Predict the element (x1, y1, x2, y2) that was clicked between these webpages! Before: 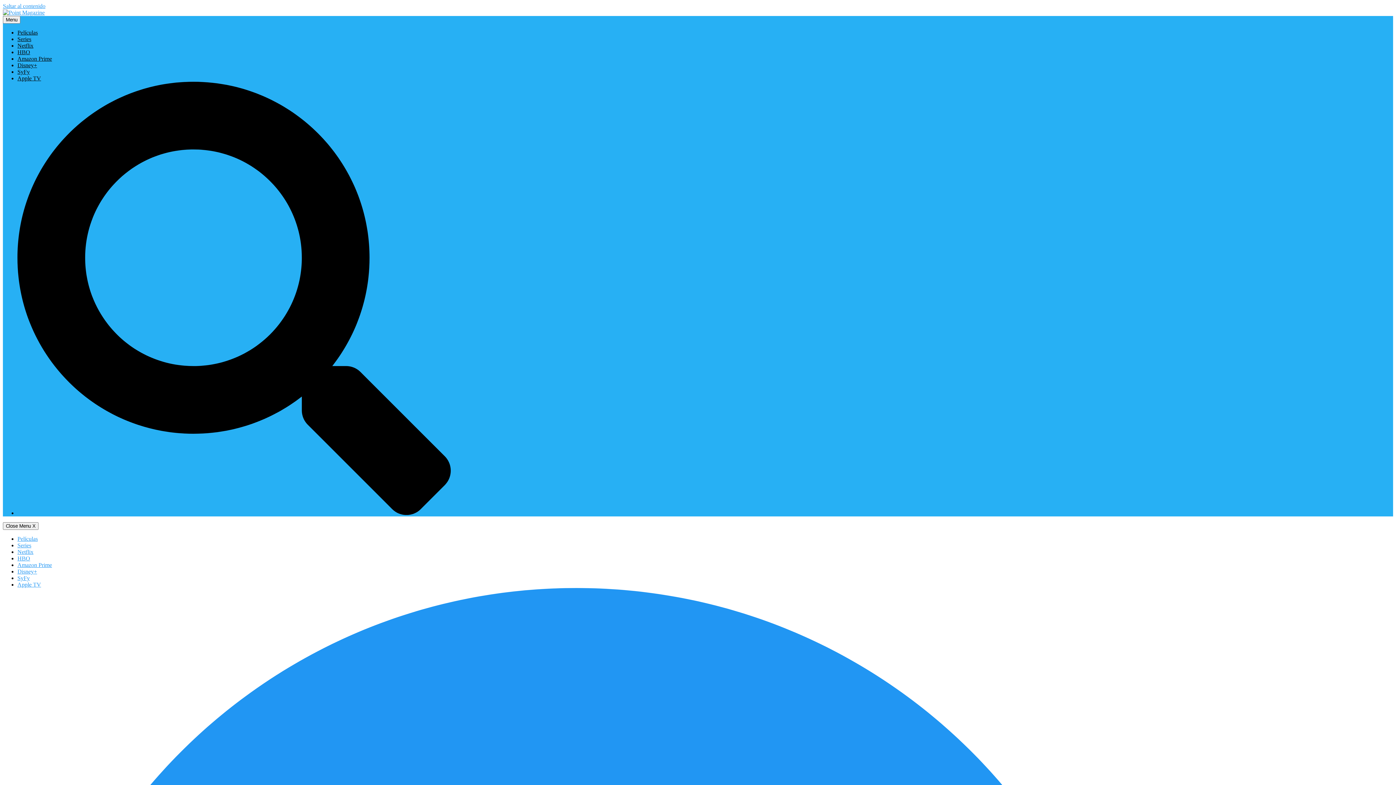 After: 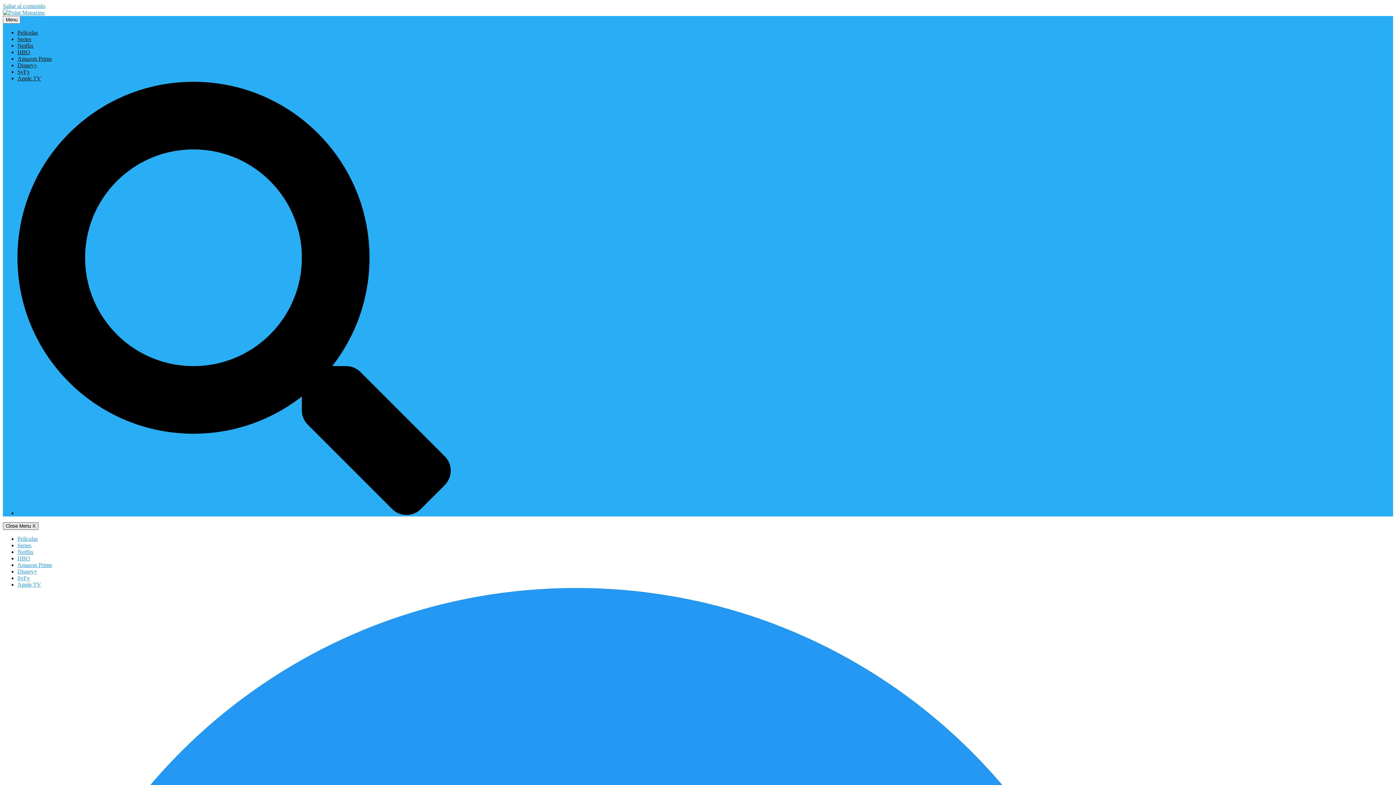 Action: bbox: (2, 522, 38, 530) label: Close Menu X